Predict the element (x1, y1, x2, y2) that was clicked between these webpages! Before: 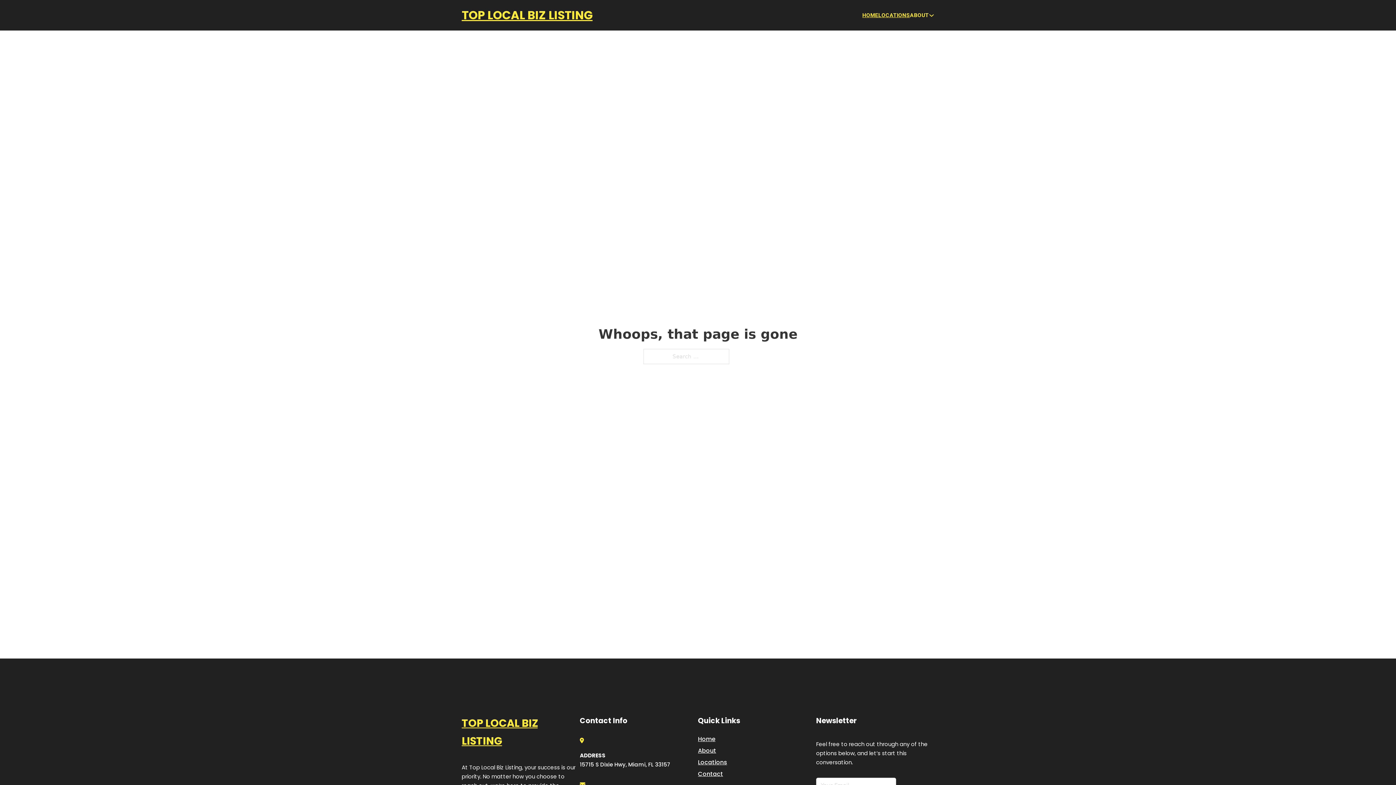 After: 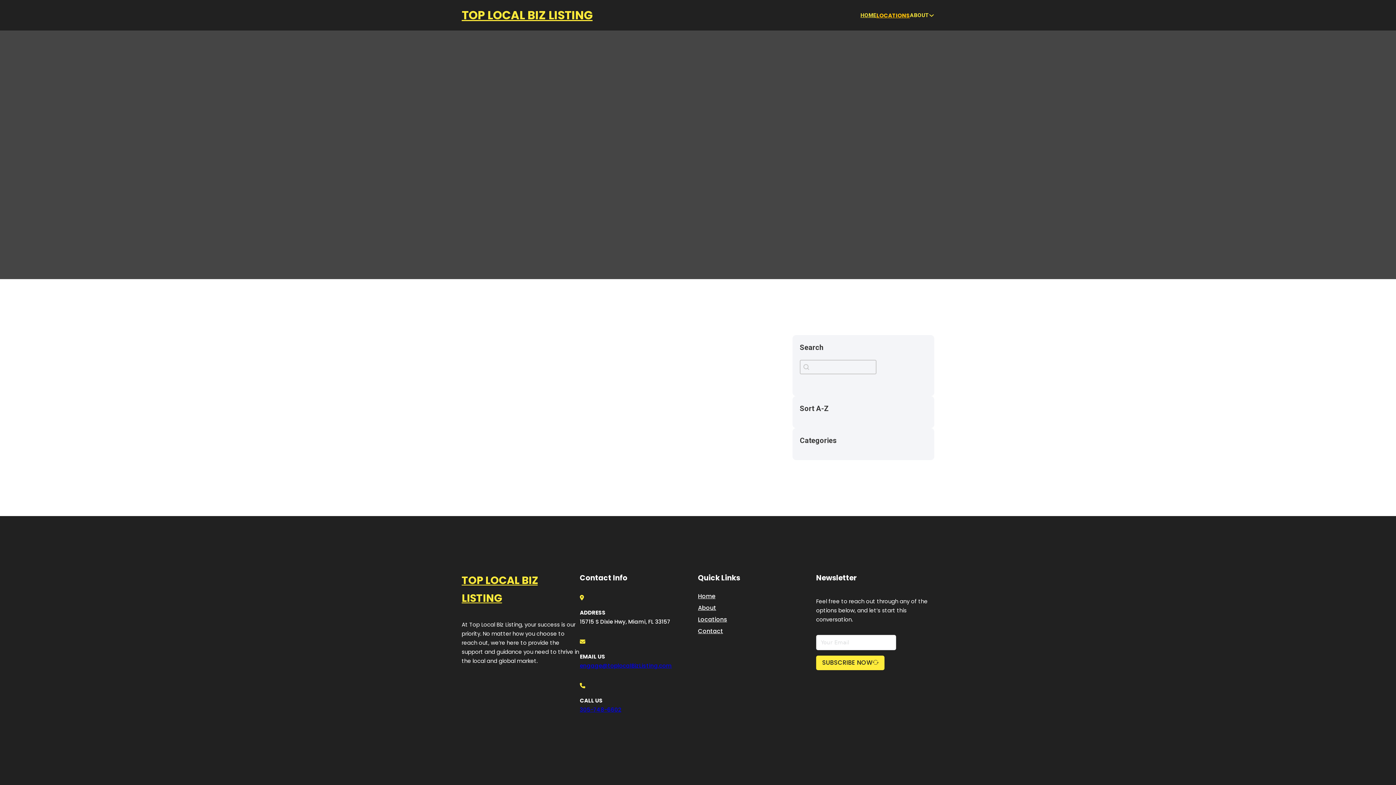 Action: label: LOCATIONS bbox: (878, 10, 910, 19)